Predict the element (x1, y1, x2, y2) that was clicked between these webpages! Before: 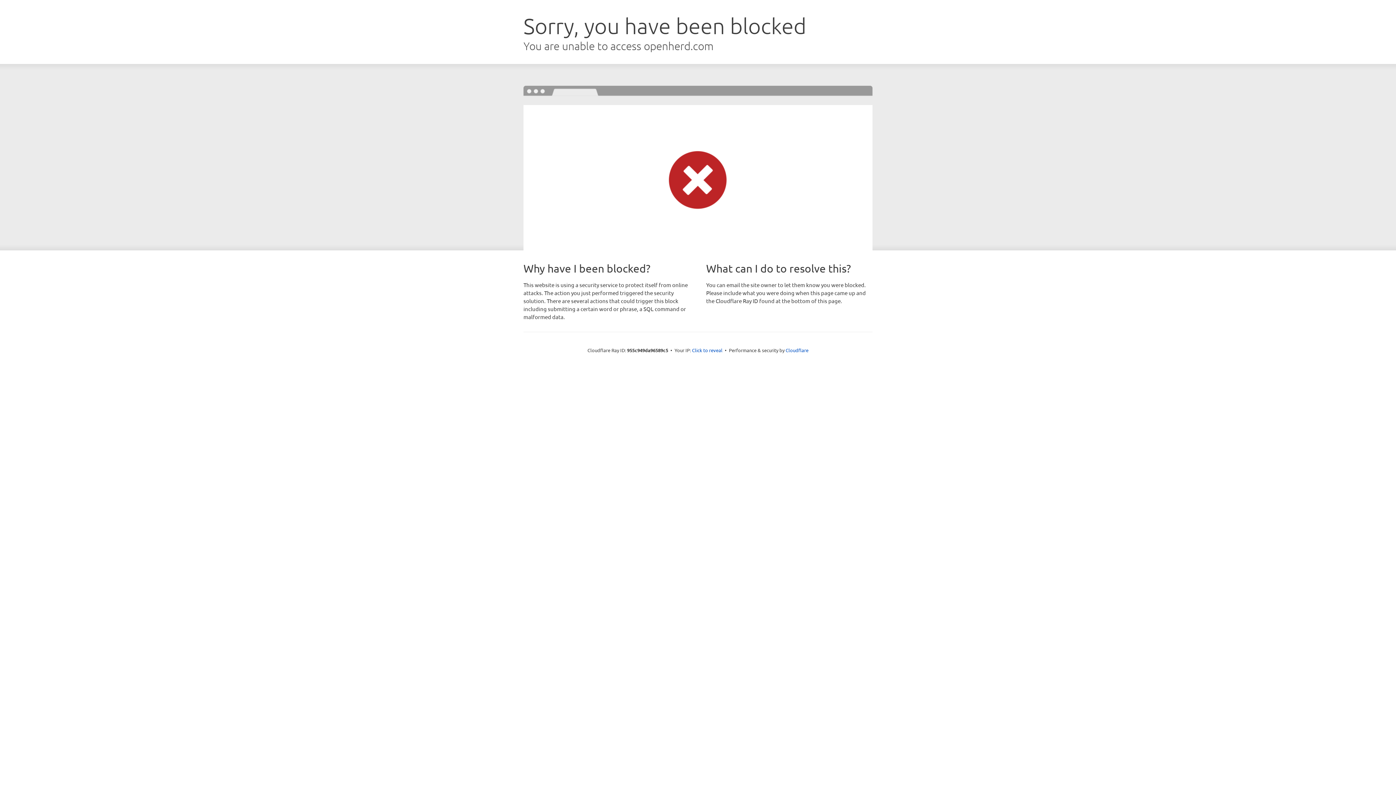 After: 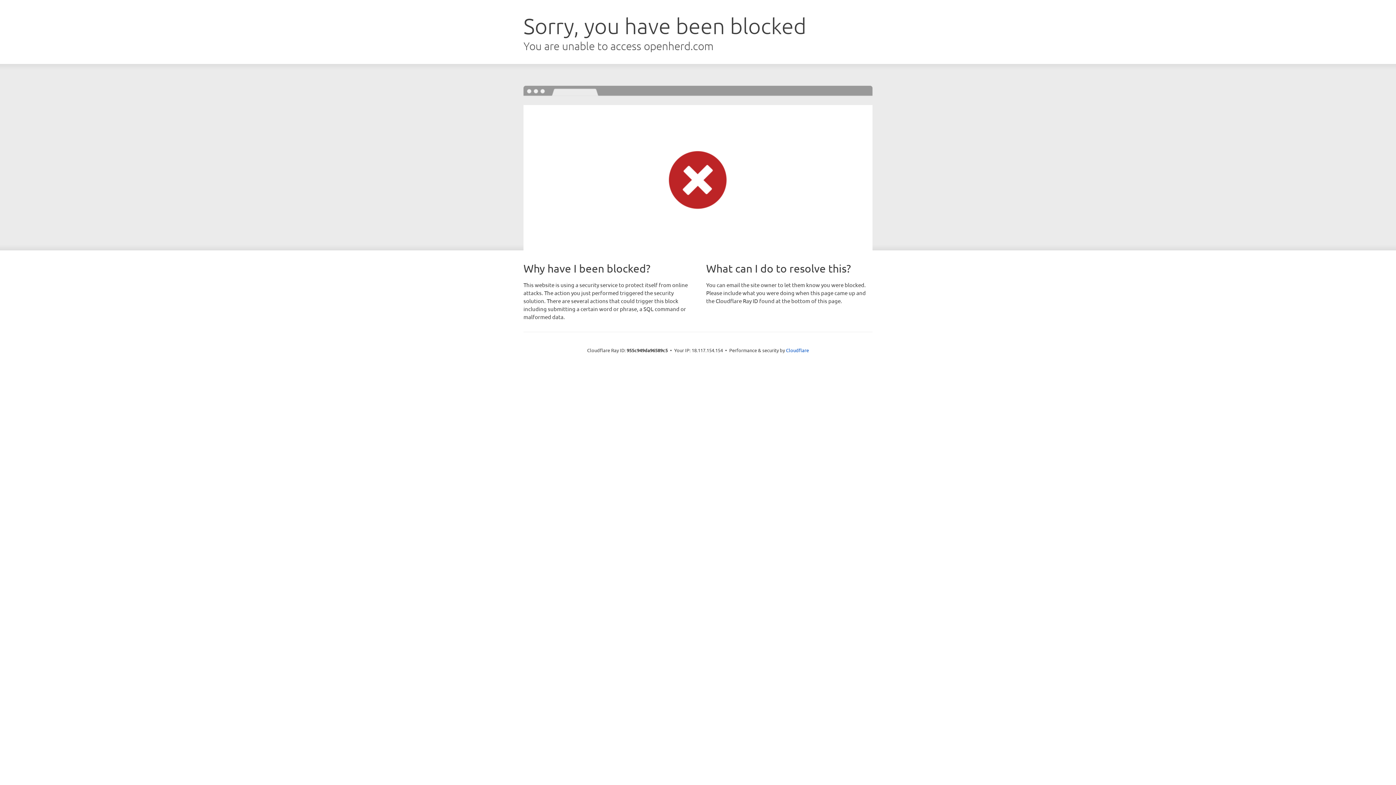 Action: label: Click to reveal bbox: (692, 346, 722, 353)